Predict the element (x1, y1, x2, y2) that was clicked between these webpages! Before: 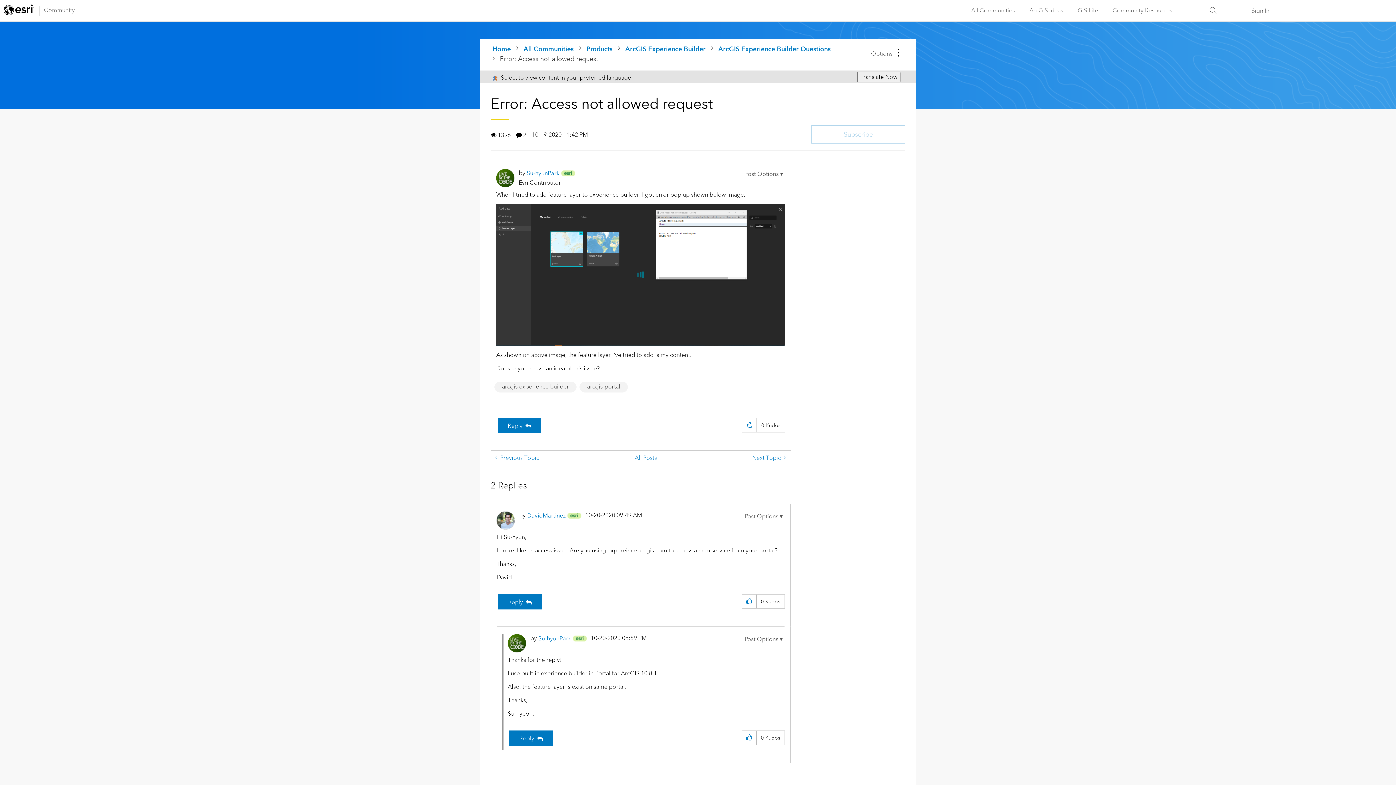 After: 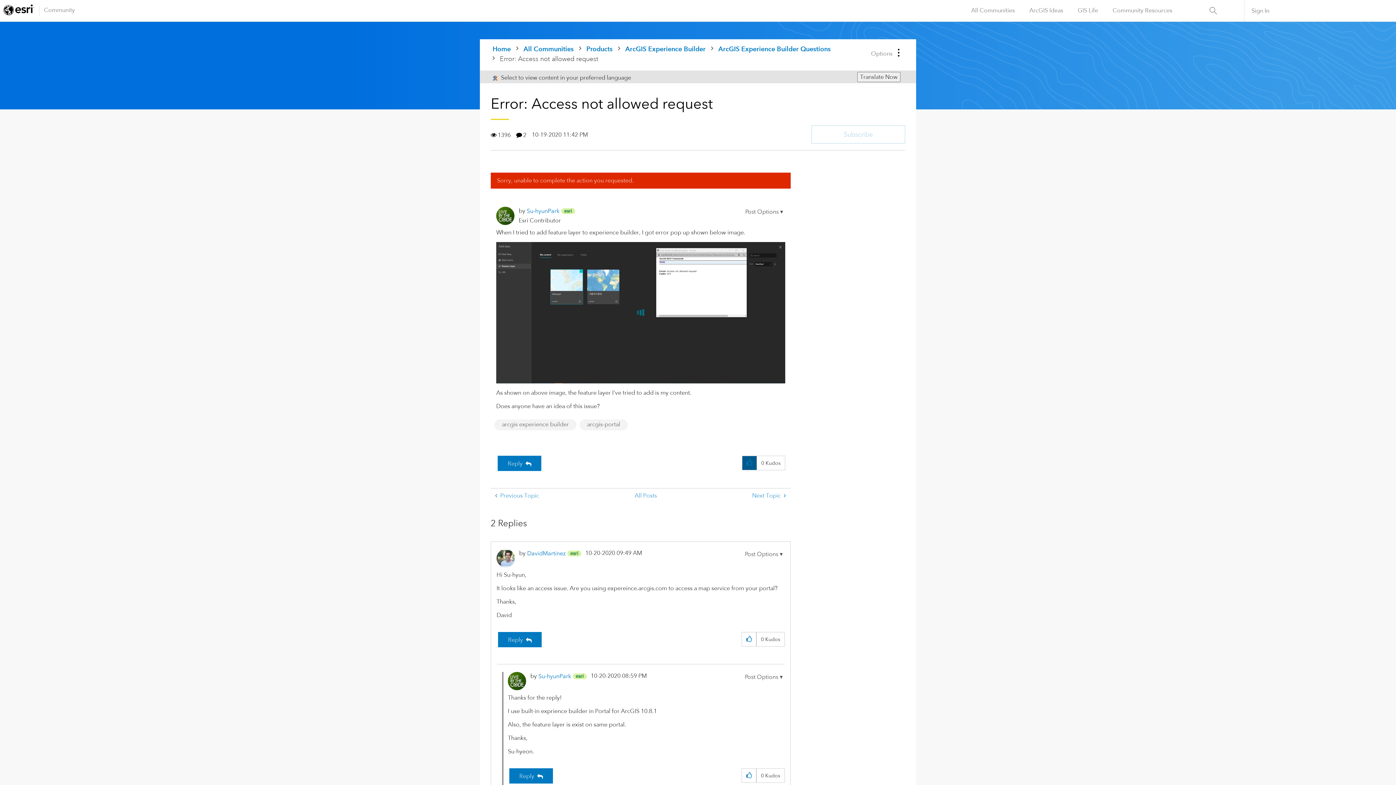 Action: label: Click here to give kudos to this post. bbox: (742, 418, 756, 432)